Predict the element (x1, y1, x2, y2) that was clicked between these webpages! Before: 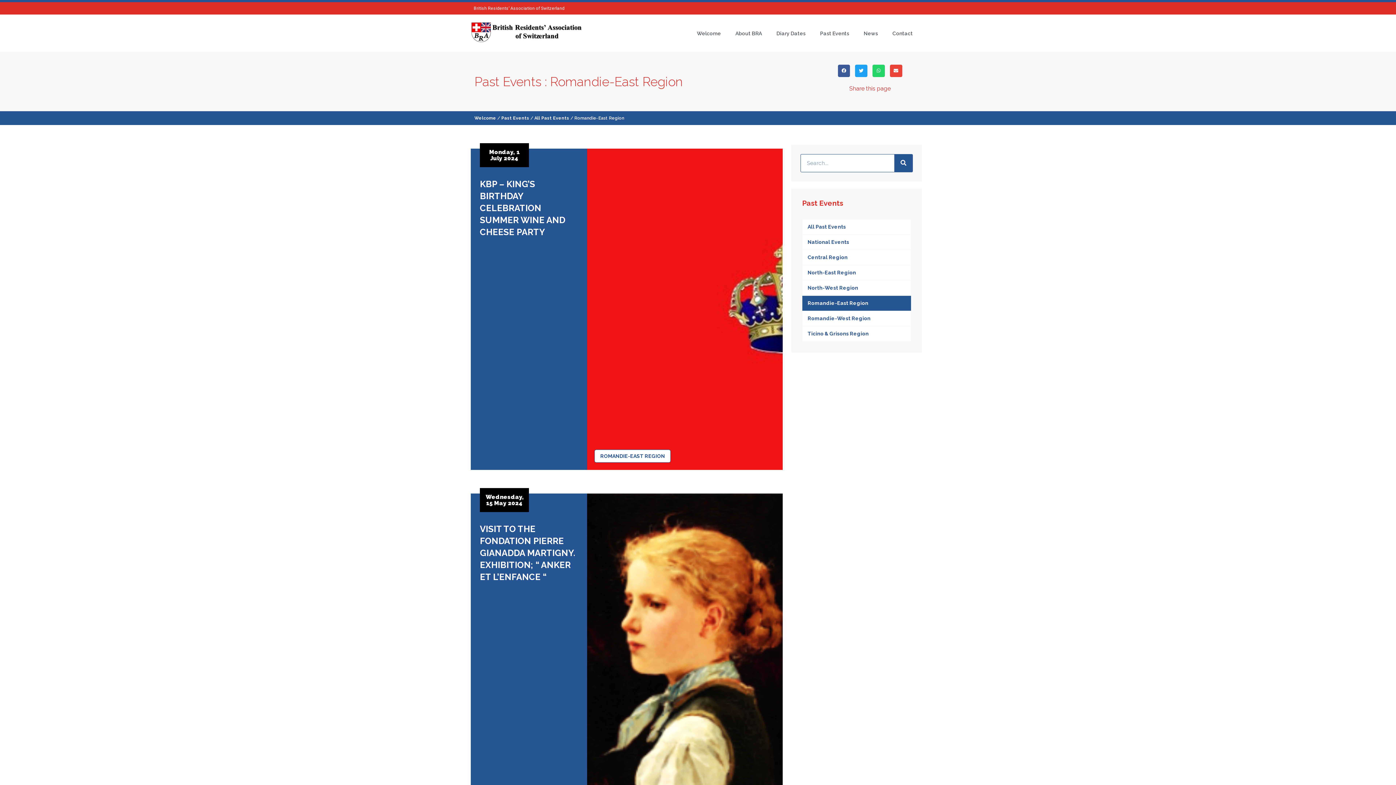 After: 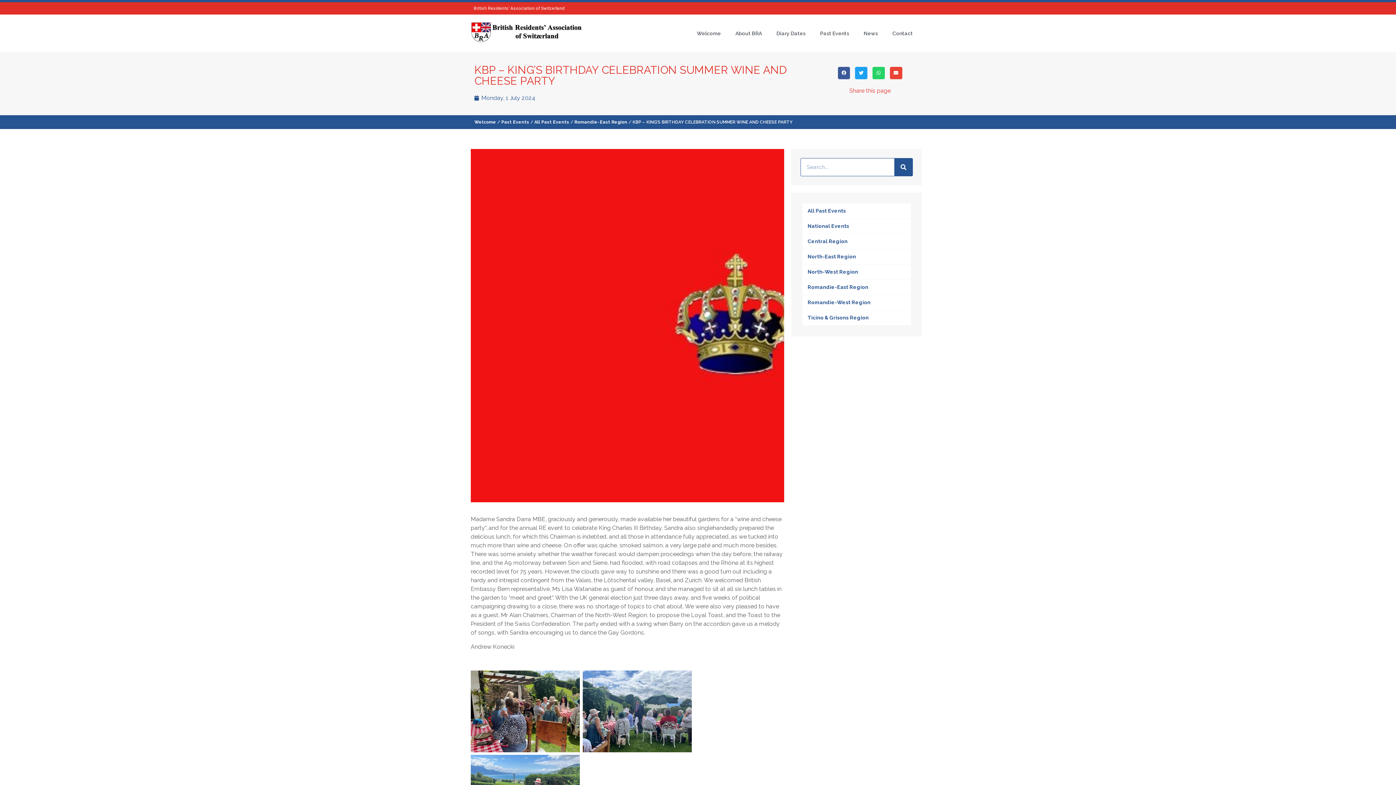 Action: label: KBP – KING’S BIRTHDAY CELEBRATION SUMMER WINE AND CHEESE PARTY bbox: (480, 178, 565, 237)